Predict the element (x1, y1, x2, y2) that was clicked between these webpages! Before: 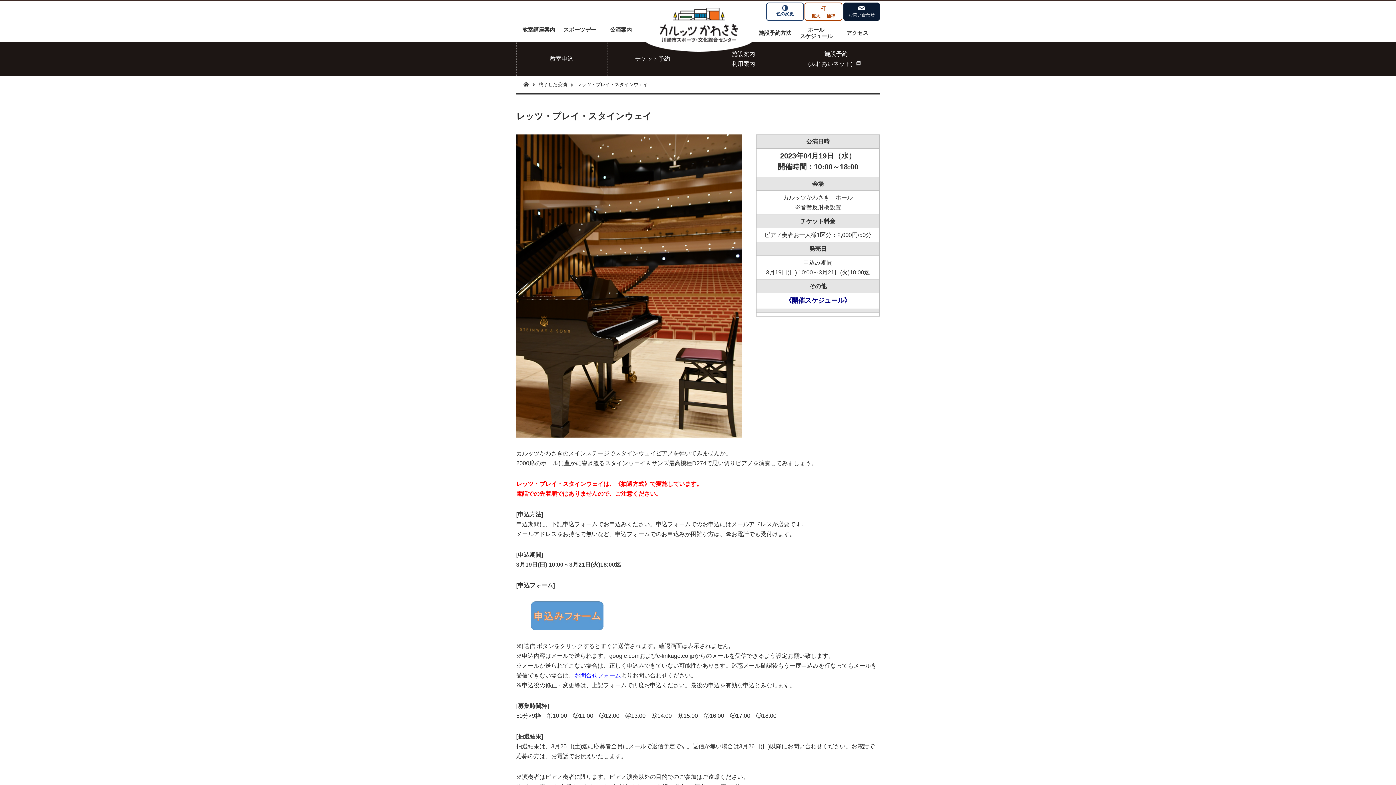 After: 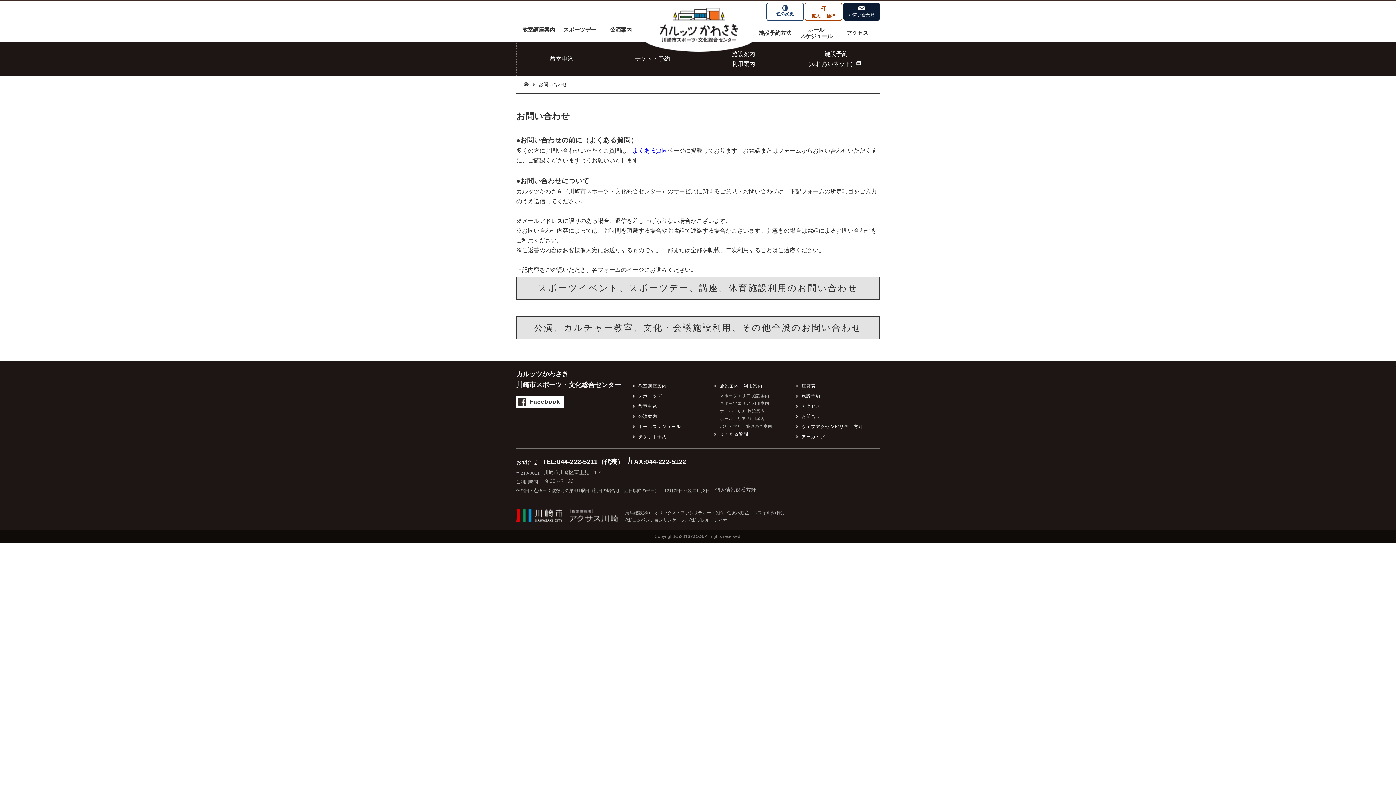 Action: label: お問い合わせ bbox: (843, 2, 880, 20)